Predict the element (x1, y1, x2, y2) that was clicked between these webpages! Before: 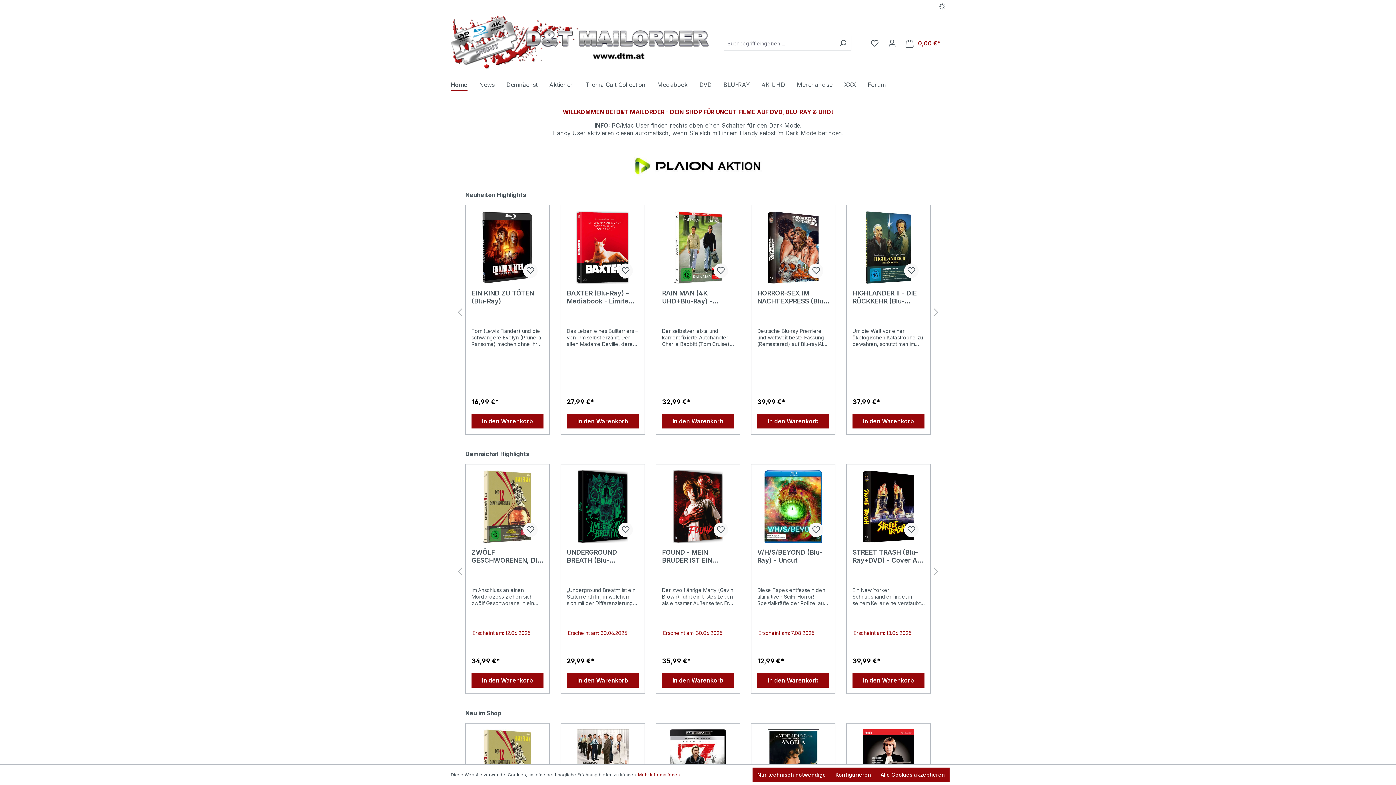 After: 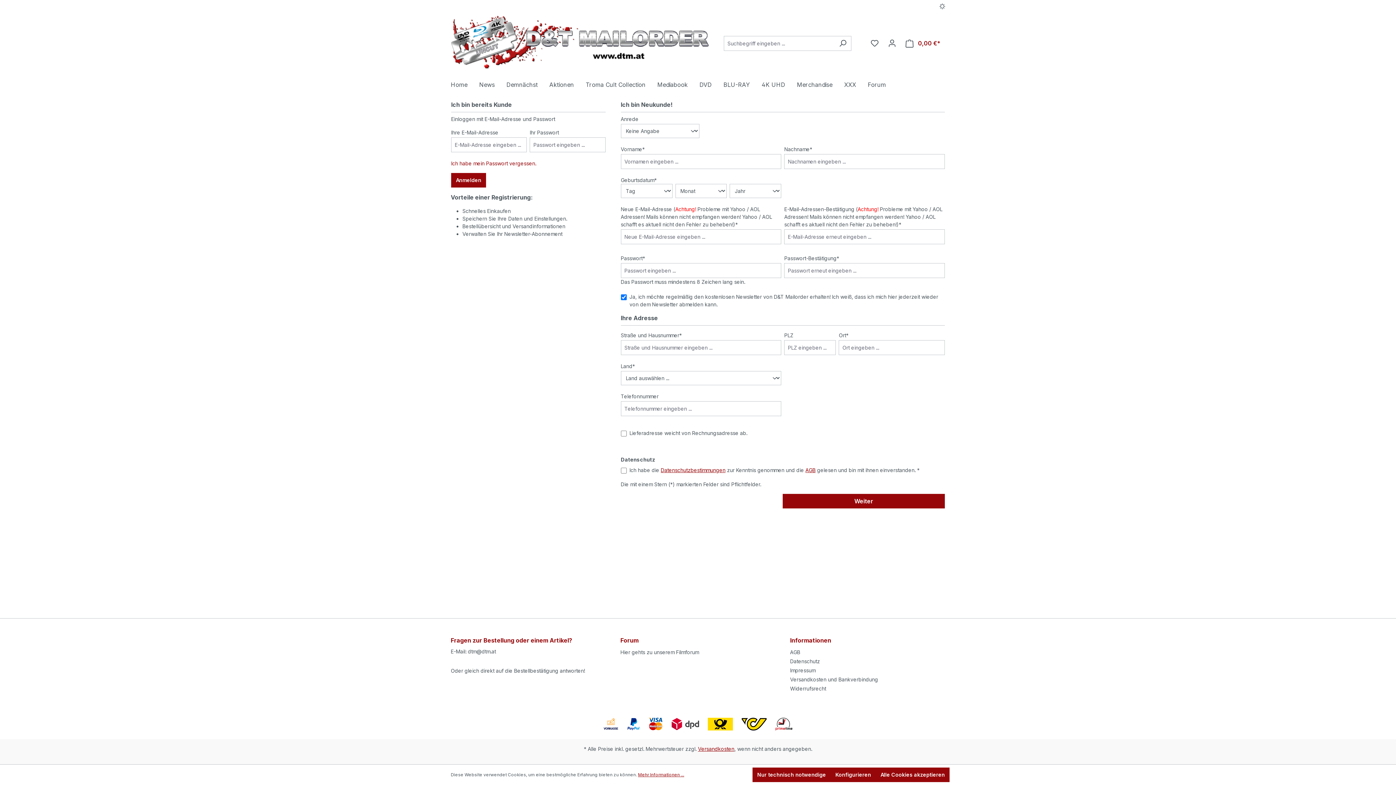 Action: bbox: (618, 263, 633, 278)